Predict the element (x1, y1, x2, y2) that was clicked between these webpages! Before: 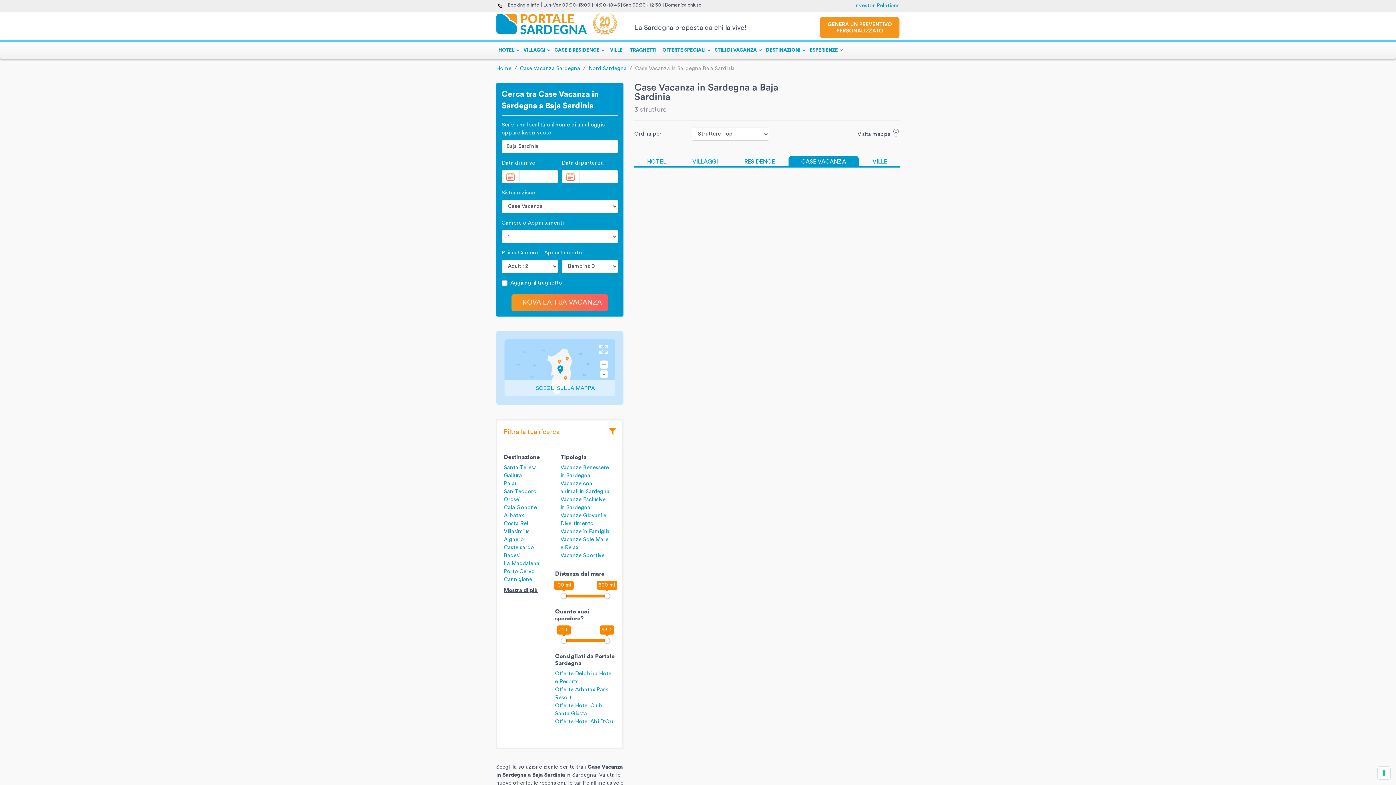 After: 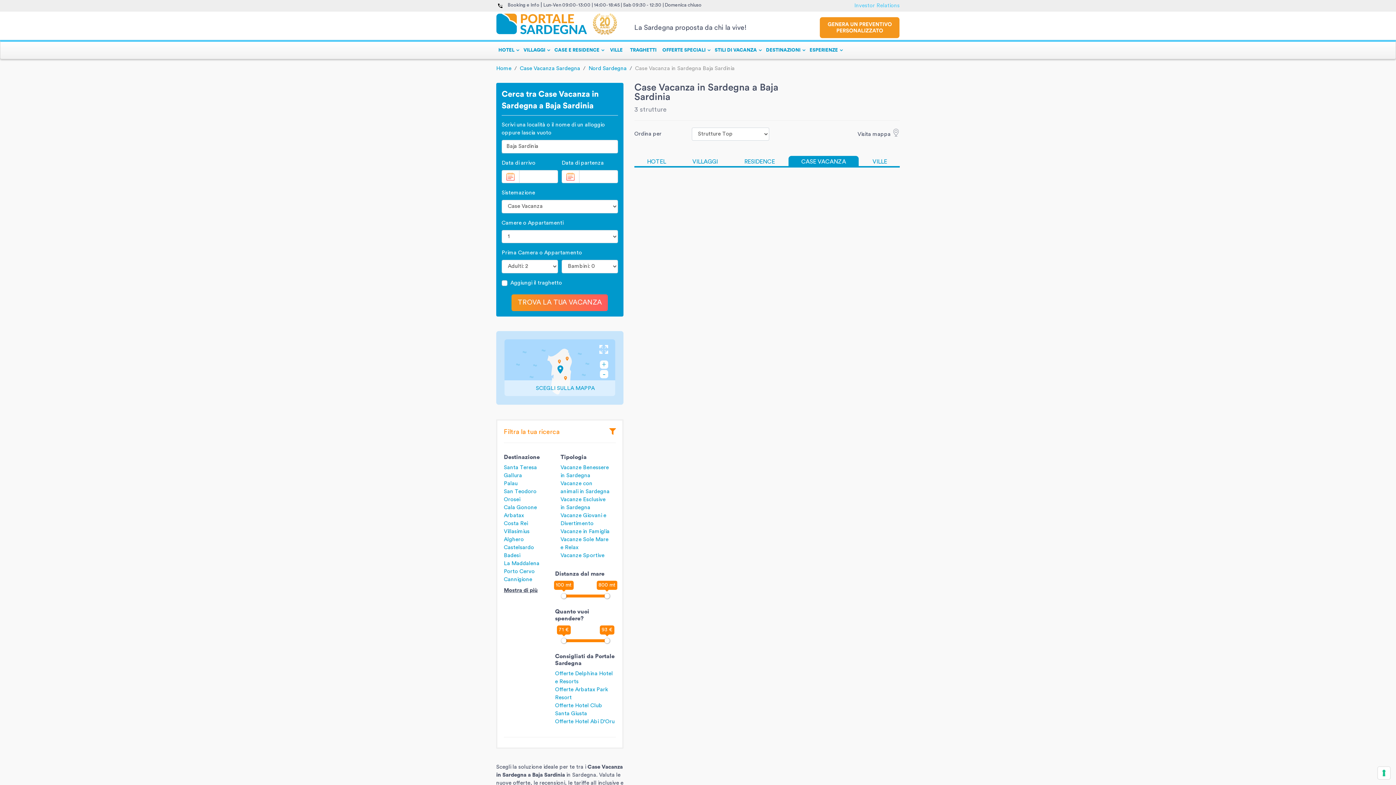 Action: bbox: (854, 2, 899, 8) label: Investor Relations